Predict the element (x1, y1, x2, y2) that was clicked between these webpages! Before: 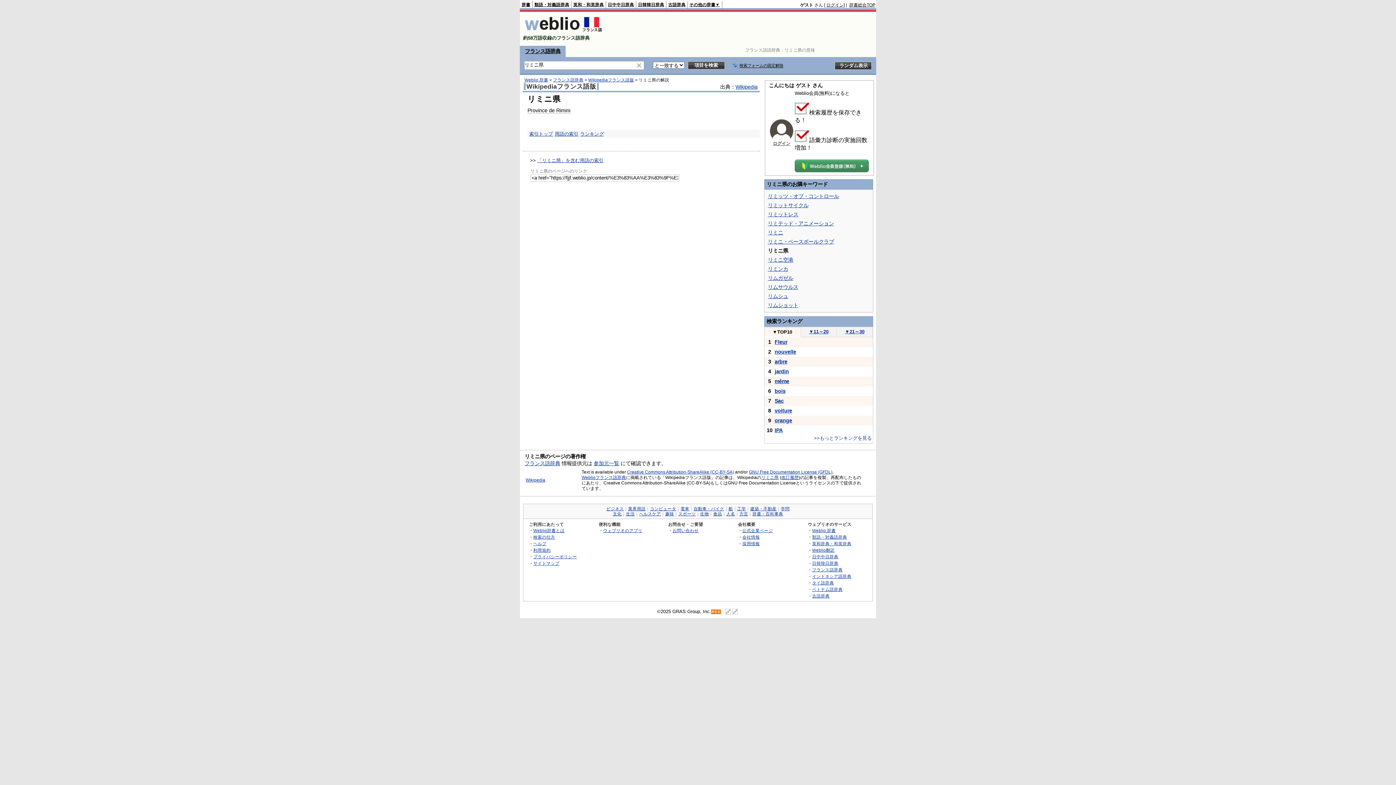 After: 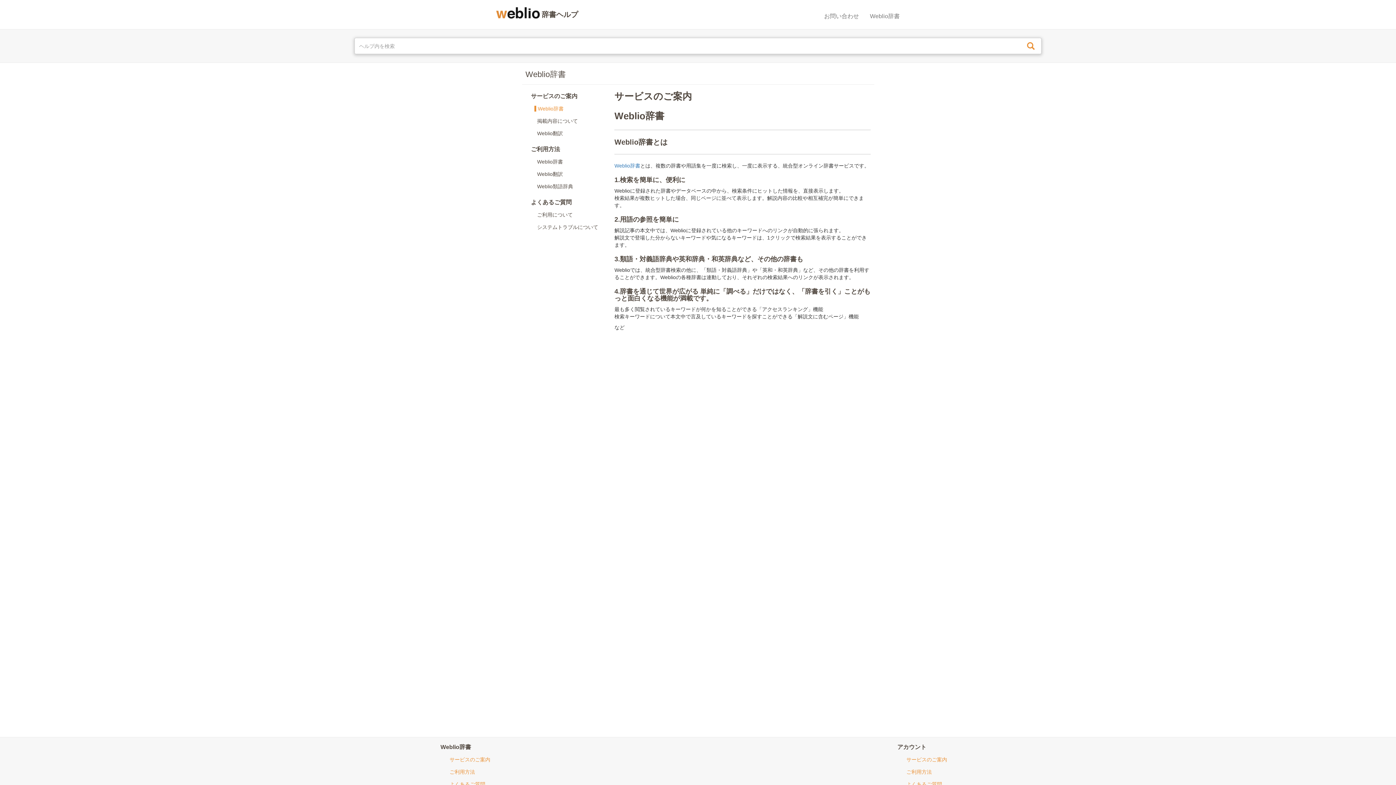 Action: label: Weblio辞書とは bbox: (533, 528, 564, 533)